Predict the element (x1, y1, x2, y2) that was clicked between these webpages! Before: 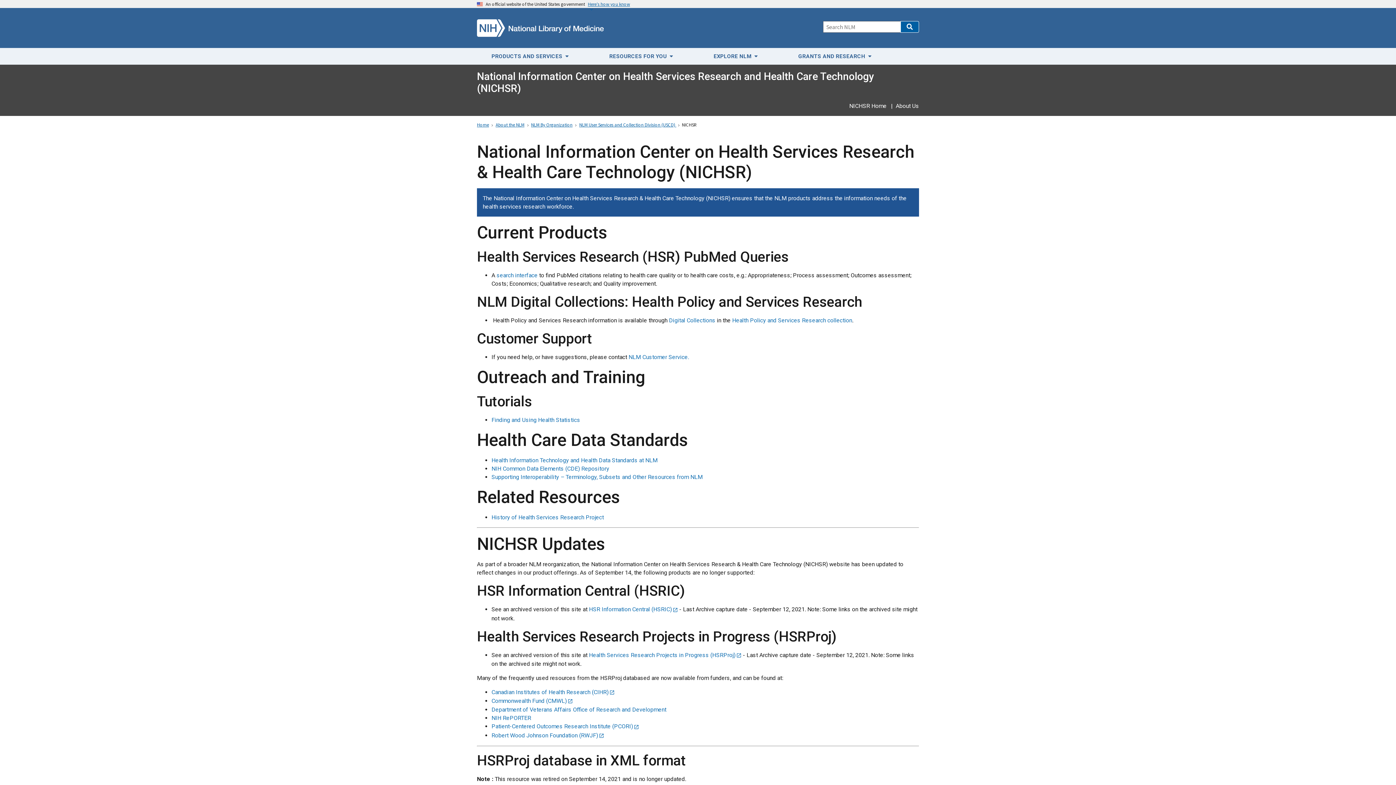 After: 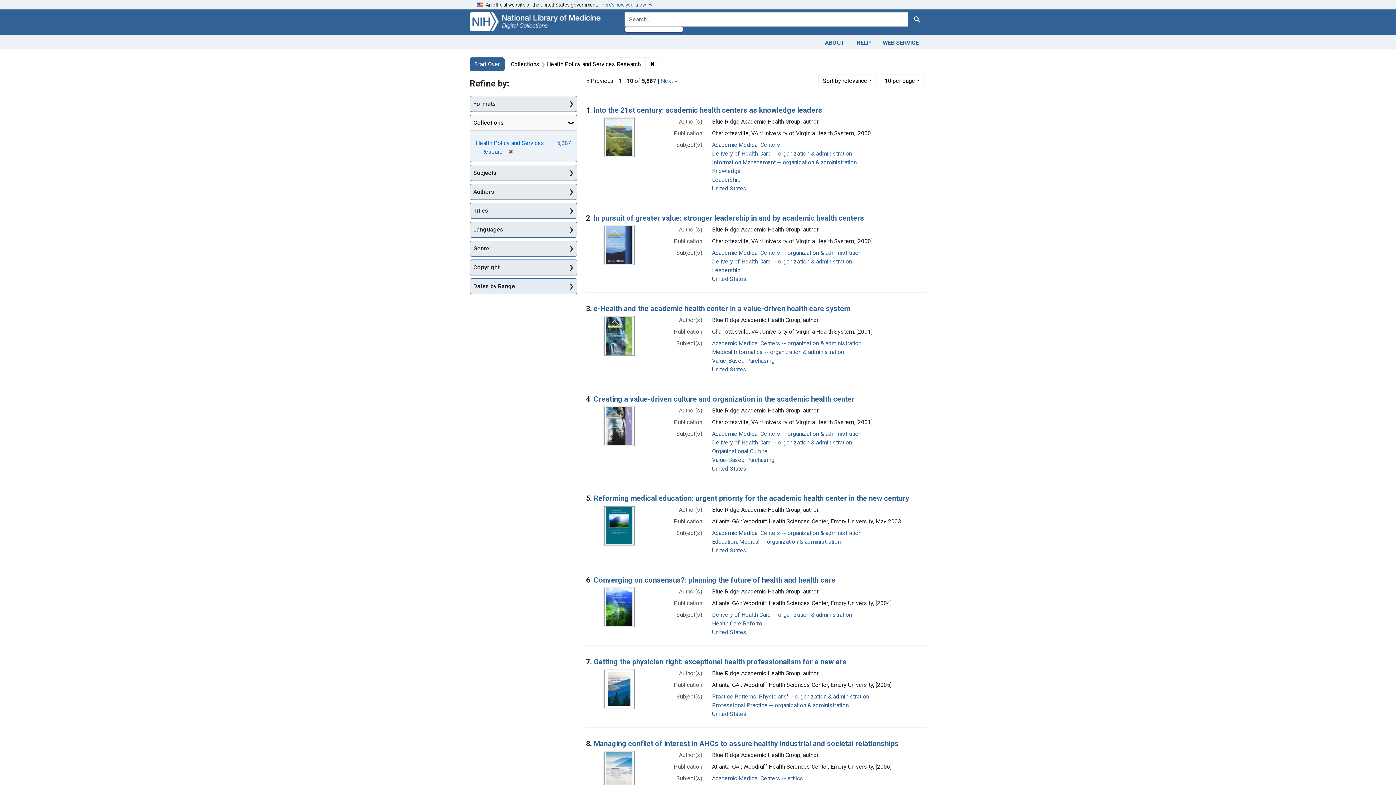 Action: bbox: (732, 317, 852, 324) label: Health Policy and Services Research collection